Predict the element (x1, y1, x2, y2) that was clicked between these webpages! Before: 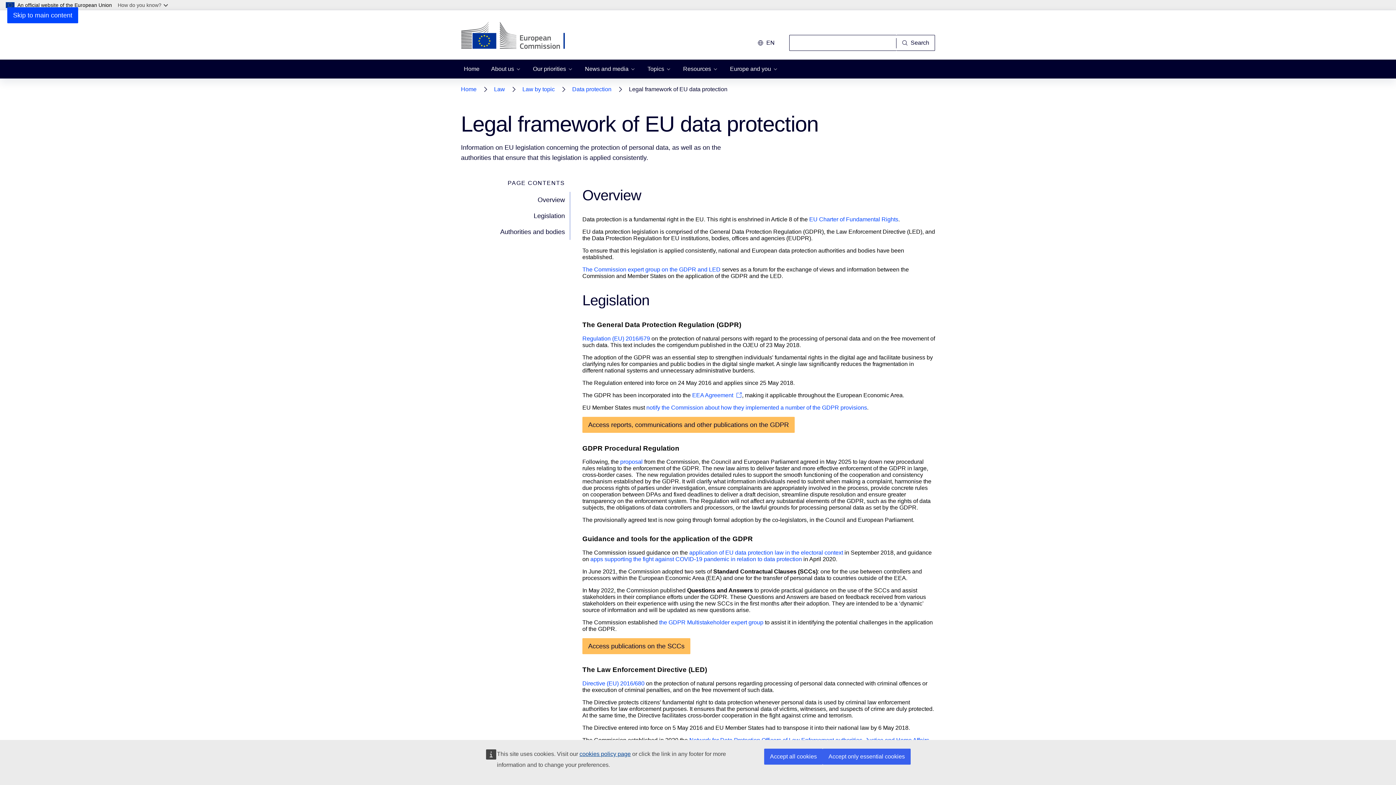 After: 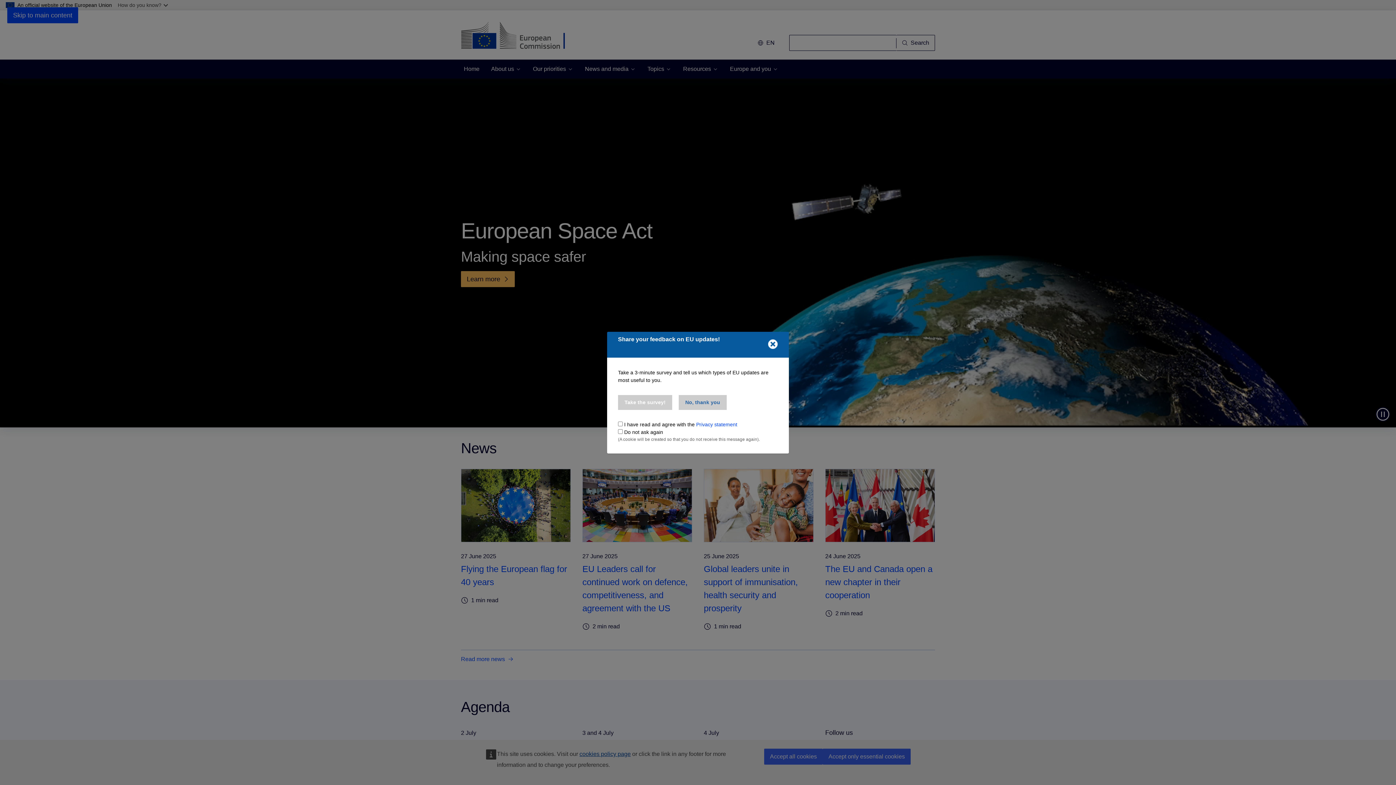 Action: label: Home - European Commission bbox: (461, 21, 578, 50)